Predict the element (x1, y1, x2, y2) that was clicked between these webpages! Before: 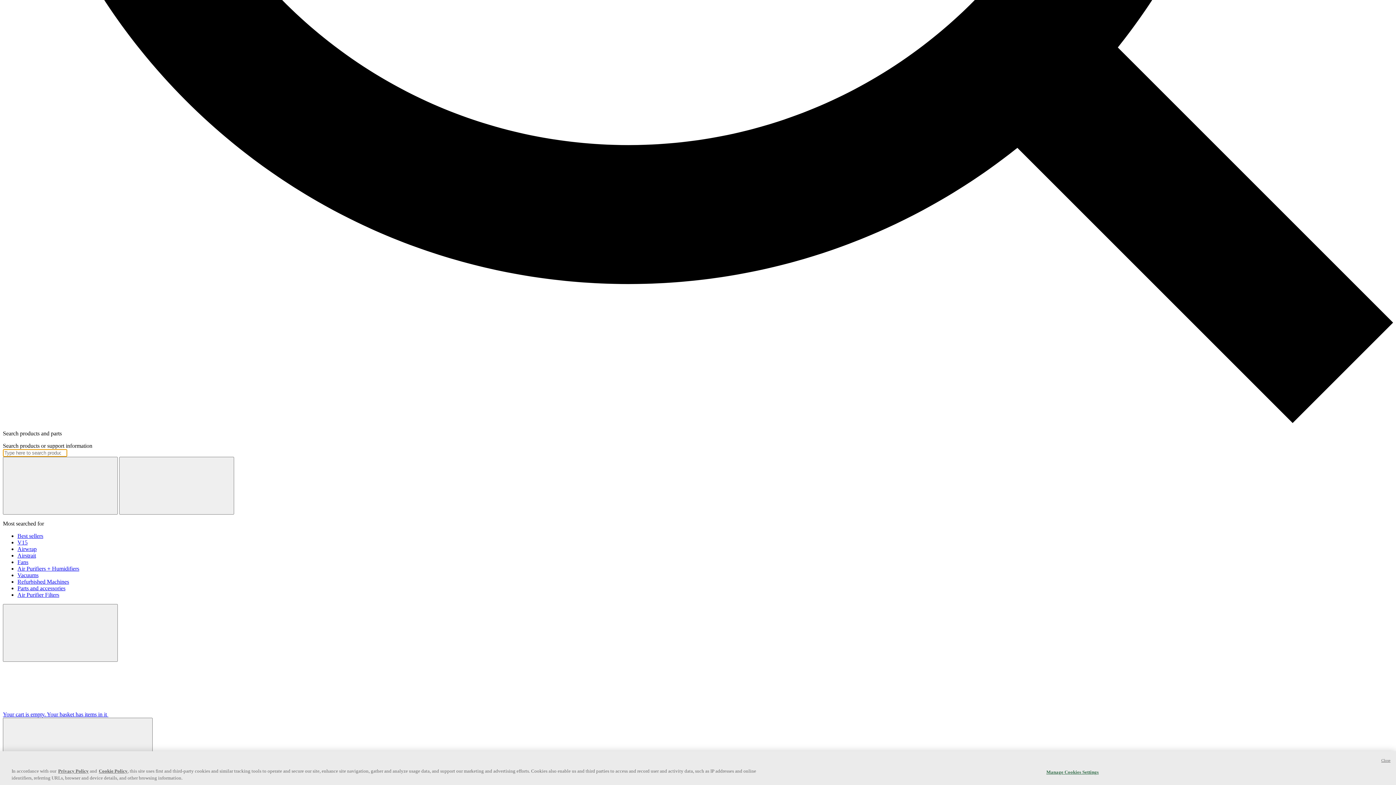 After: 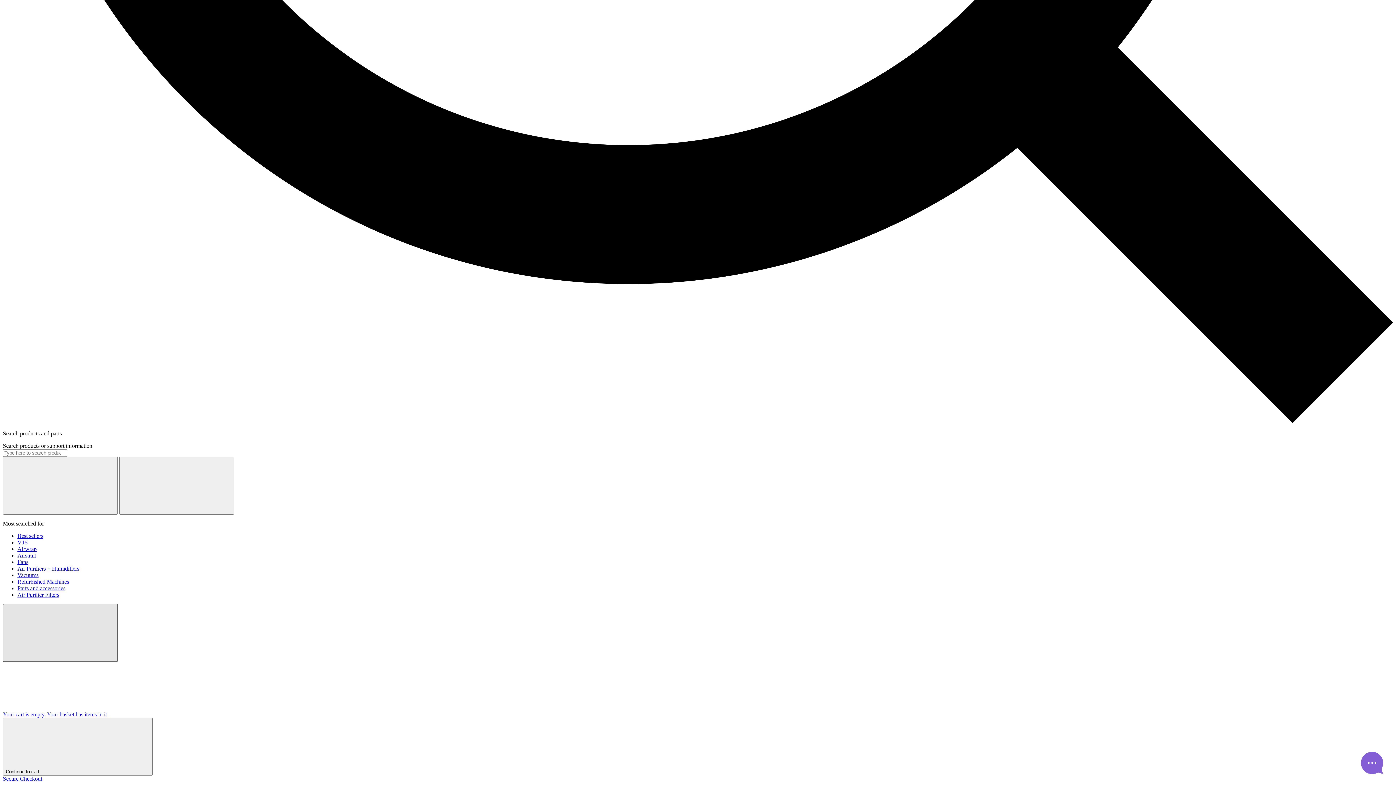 Action: bbox: (2, 604, 117, 662) label: Close search